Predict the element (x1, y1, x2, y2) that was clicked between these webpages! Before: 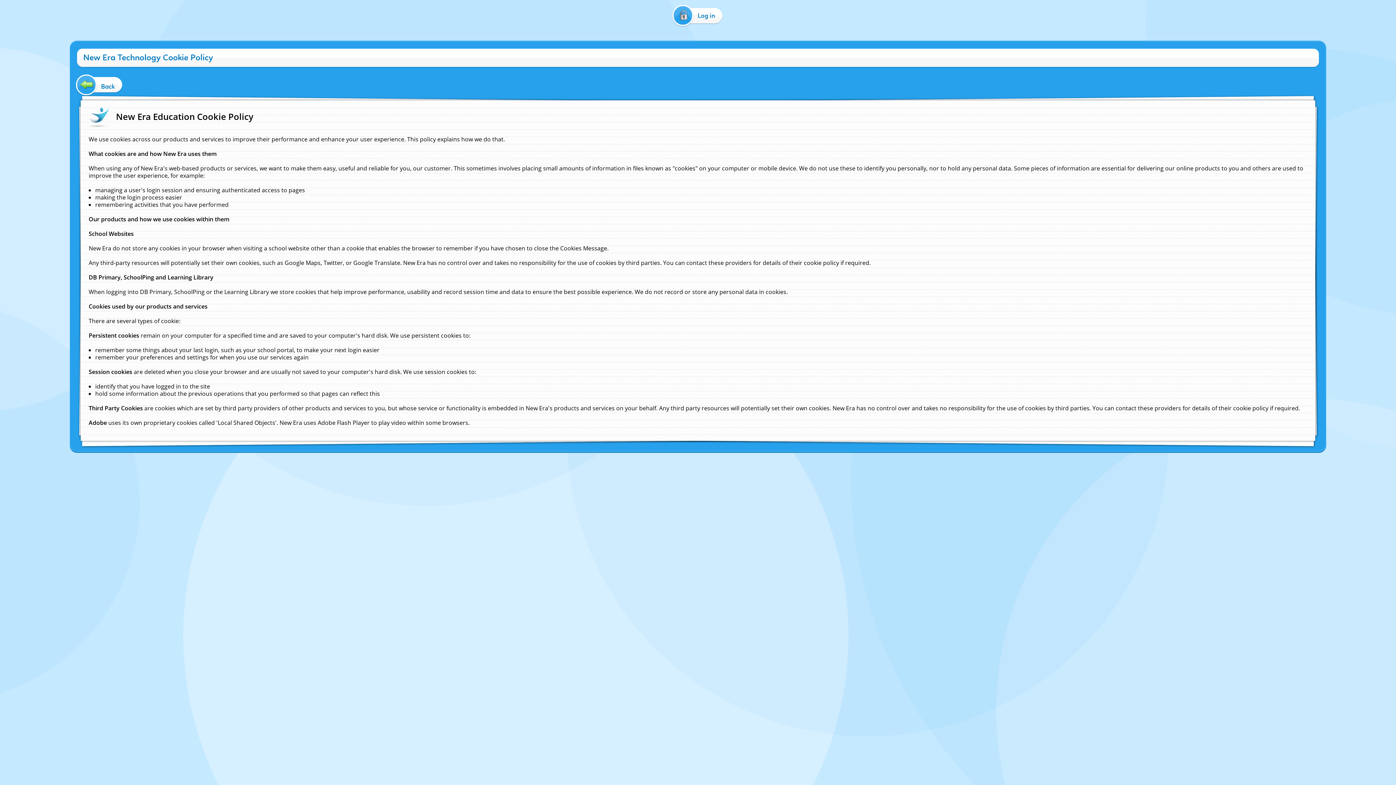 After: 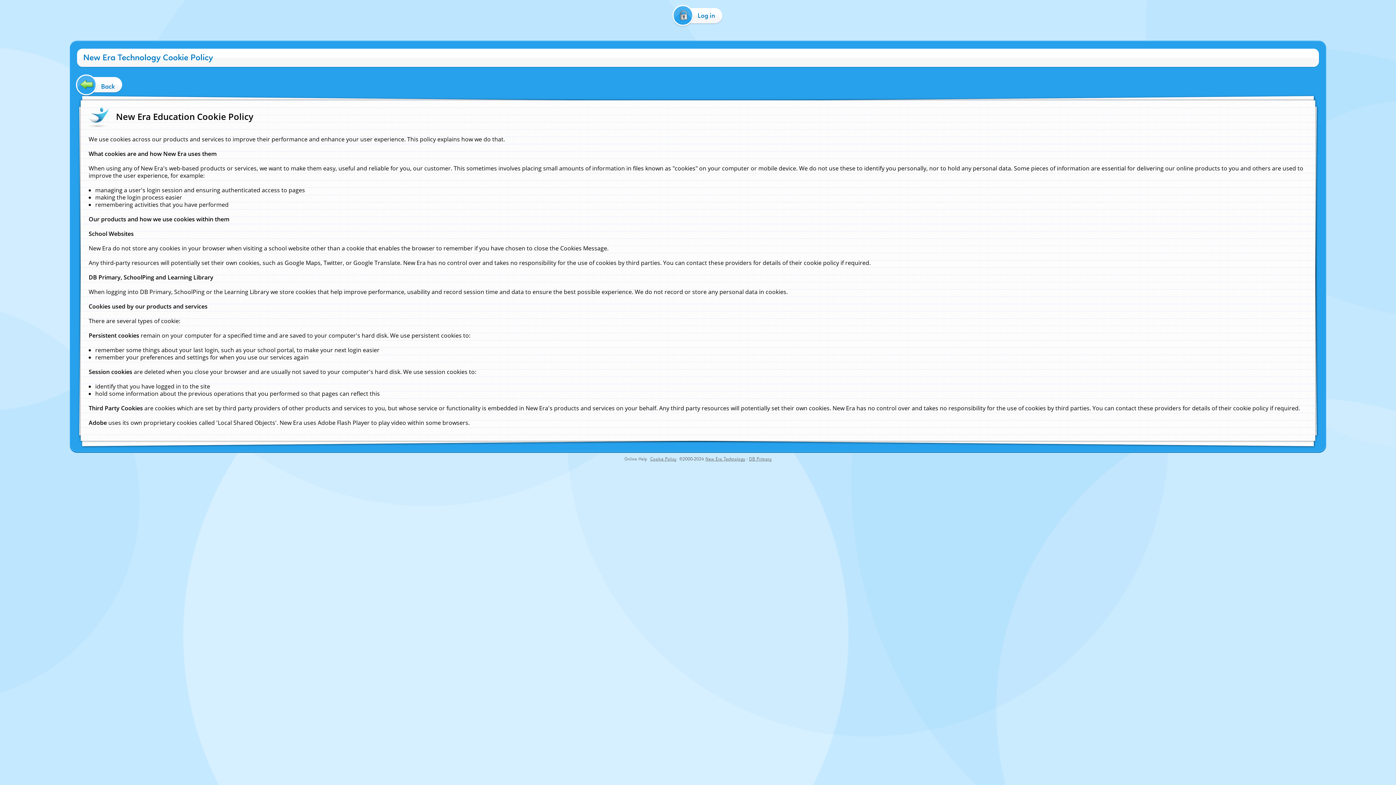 Action: label: Online Help bbox: (624, 456, 647, 462)